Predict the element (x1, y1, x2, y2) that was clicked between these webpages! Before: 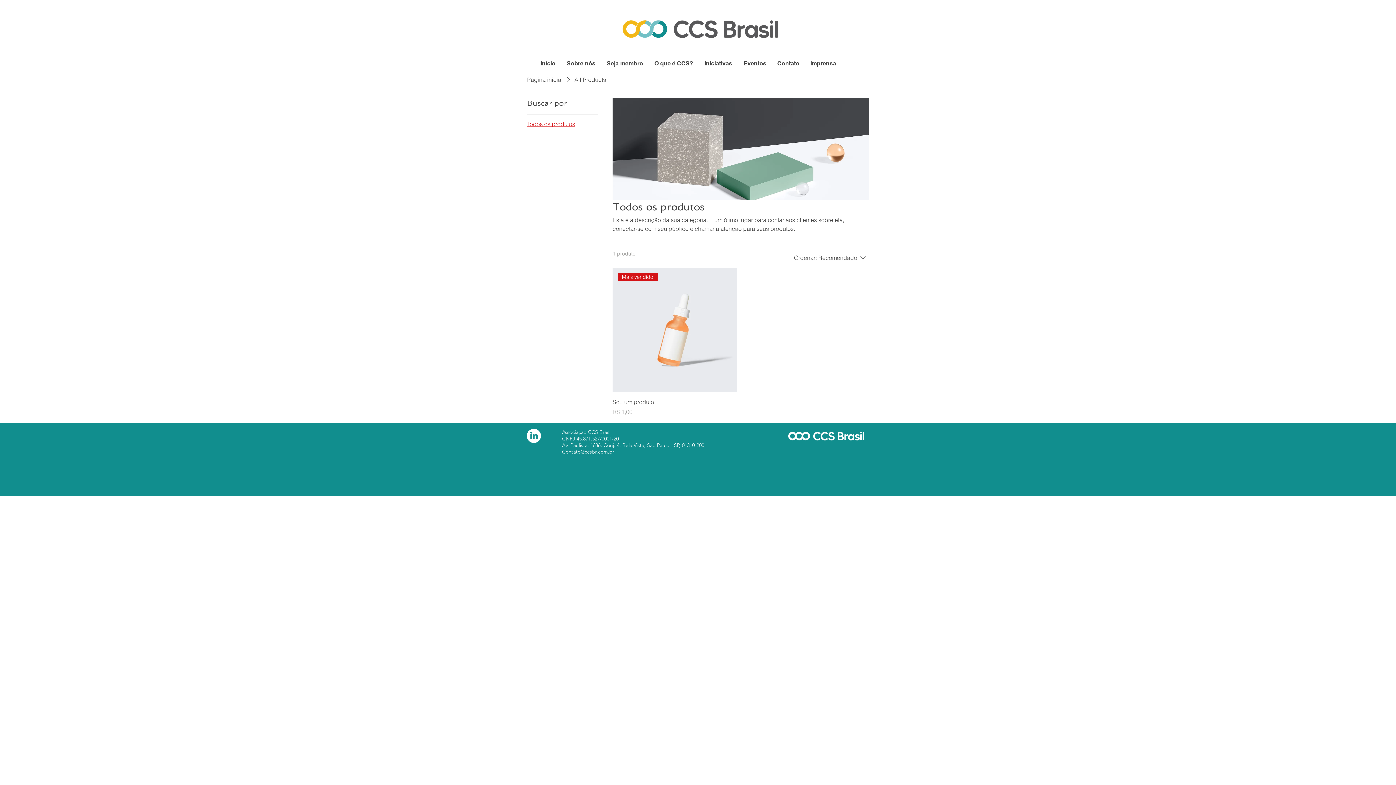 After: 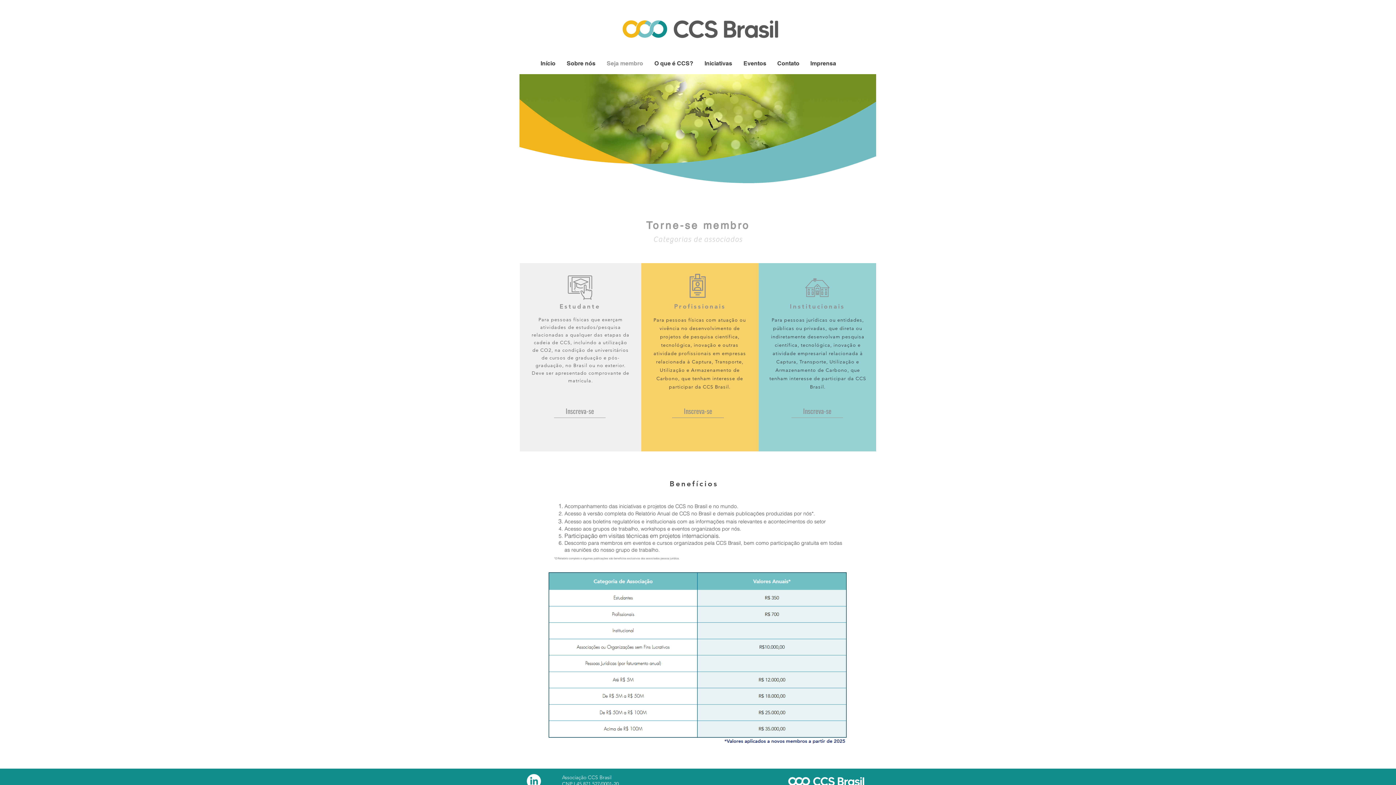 Action: bbox: (601, 58, 649, 69) label: Seja membro